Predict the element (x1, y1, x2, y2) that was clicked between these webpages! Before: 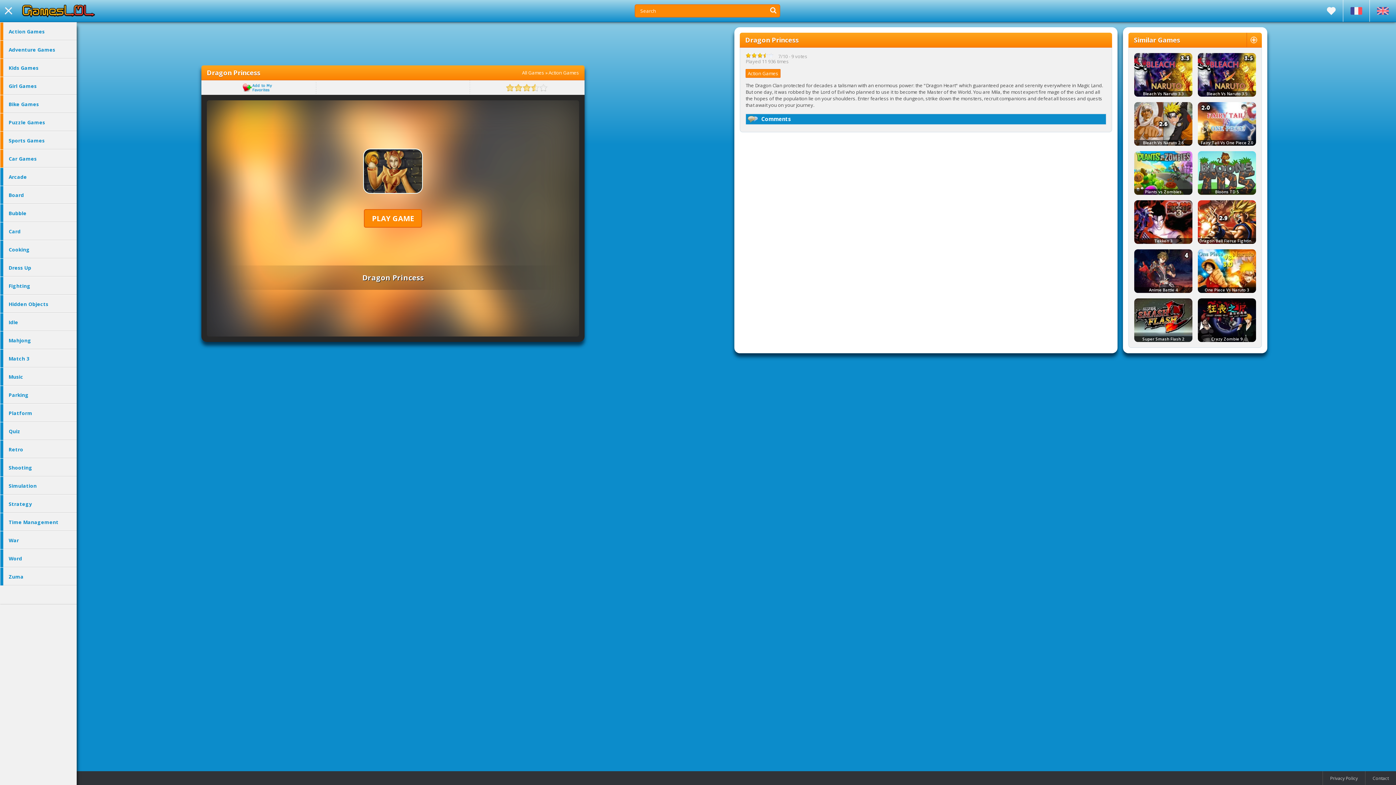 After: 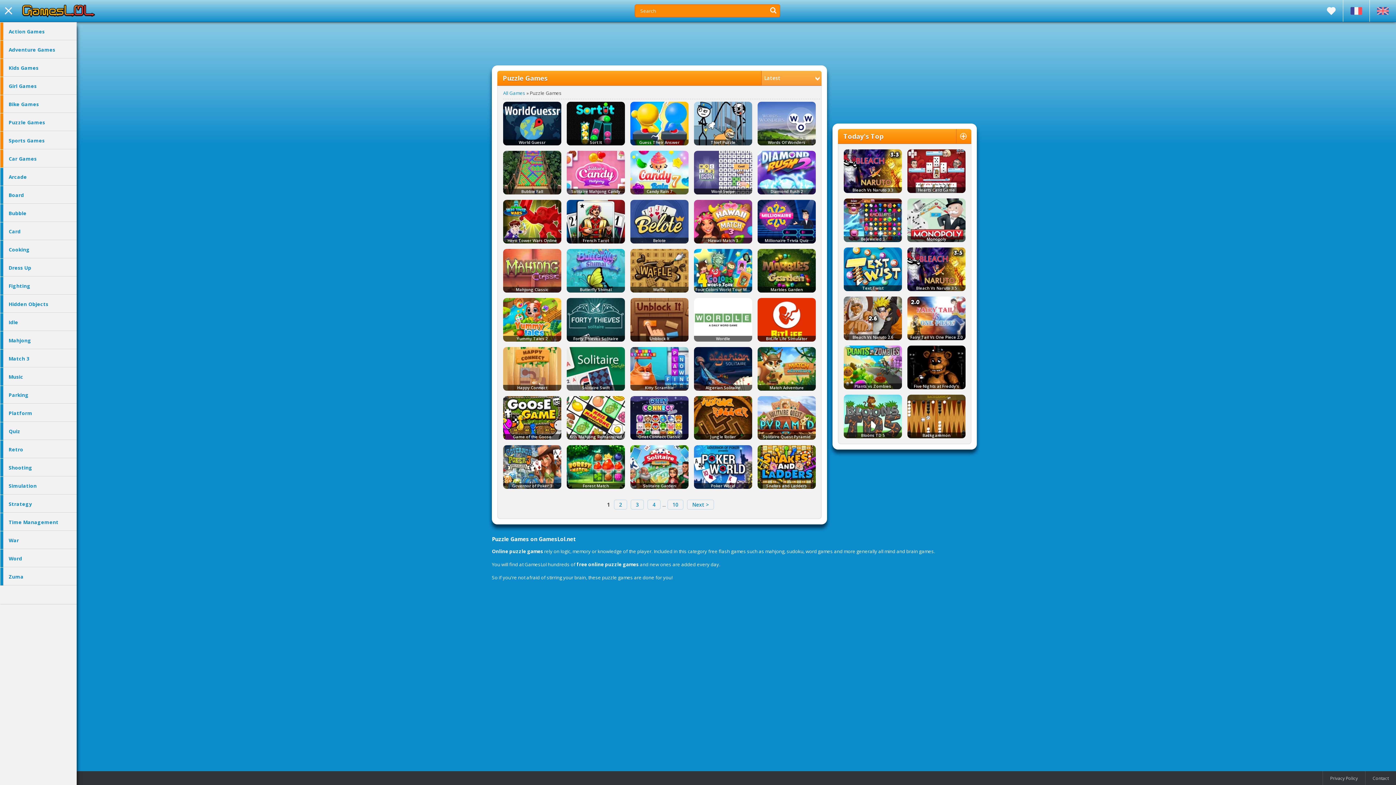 Action: label: Puzzle Games bbox: (0, 113, 76, 131)